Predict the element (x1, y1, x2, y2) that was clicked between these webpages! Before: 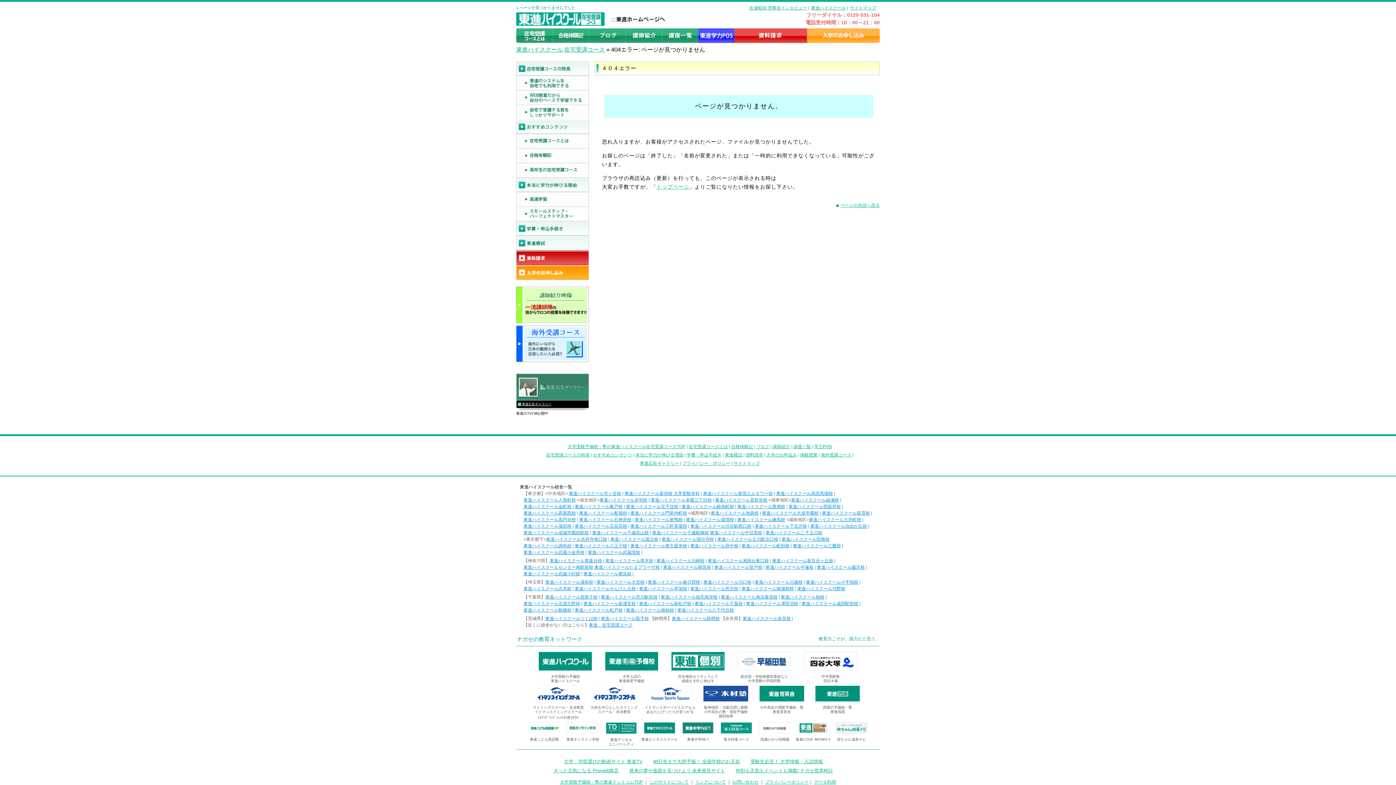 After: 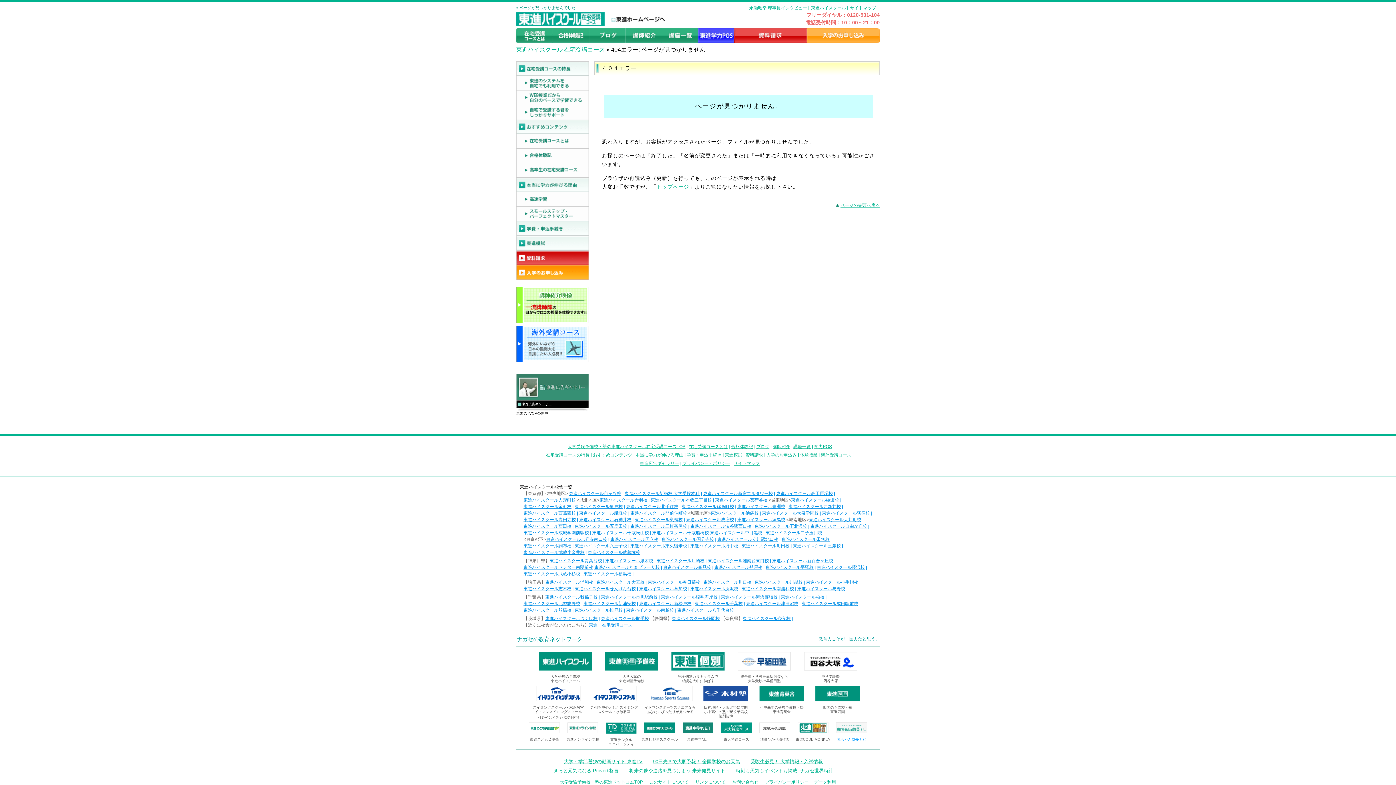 Action: bbox: (832, 722, 870, 742) label: 赤ちゃん成長ナビ